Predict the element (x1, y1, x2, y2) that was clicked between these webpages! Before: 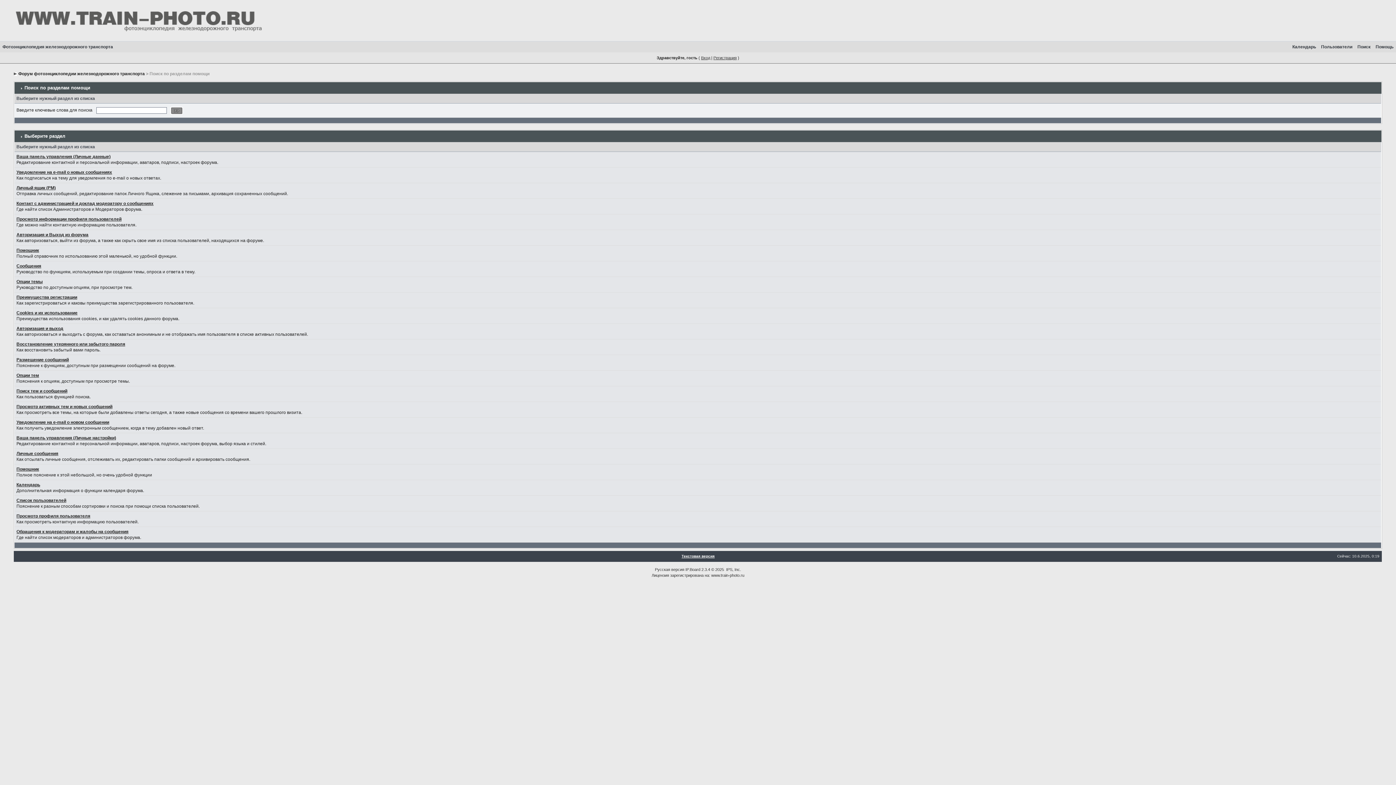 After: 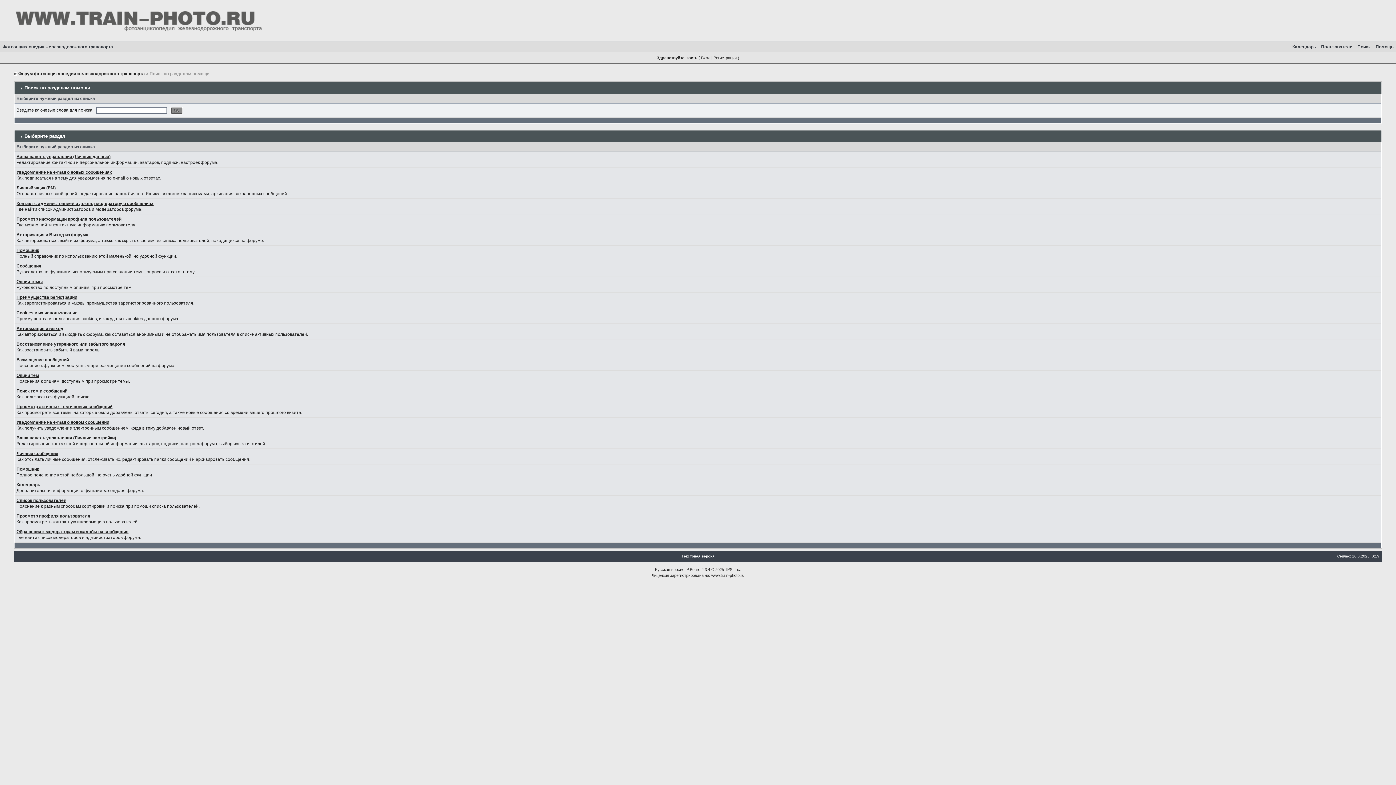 Action: bbox: (726, 567, 740, 572) label: IPS, Inc